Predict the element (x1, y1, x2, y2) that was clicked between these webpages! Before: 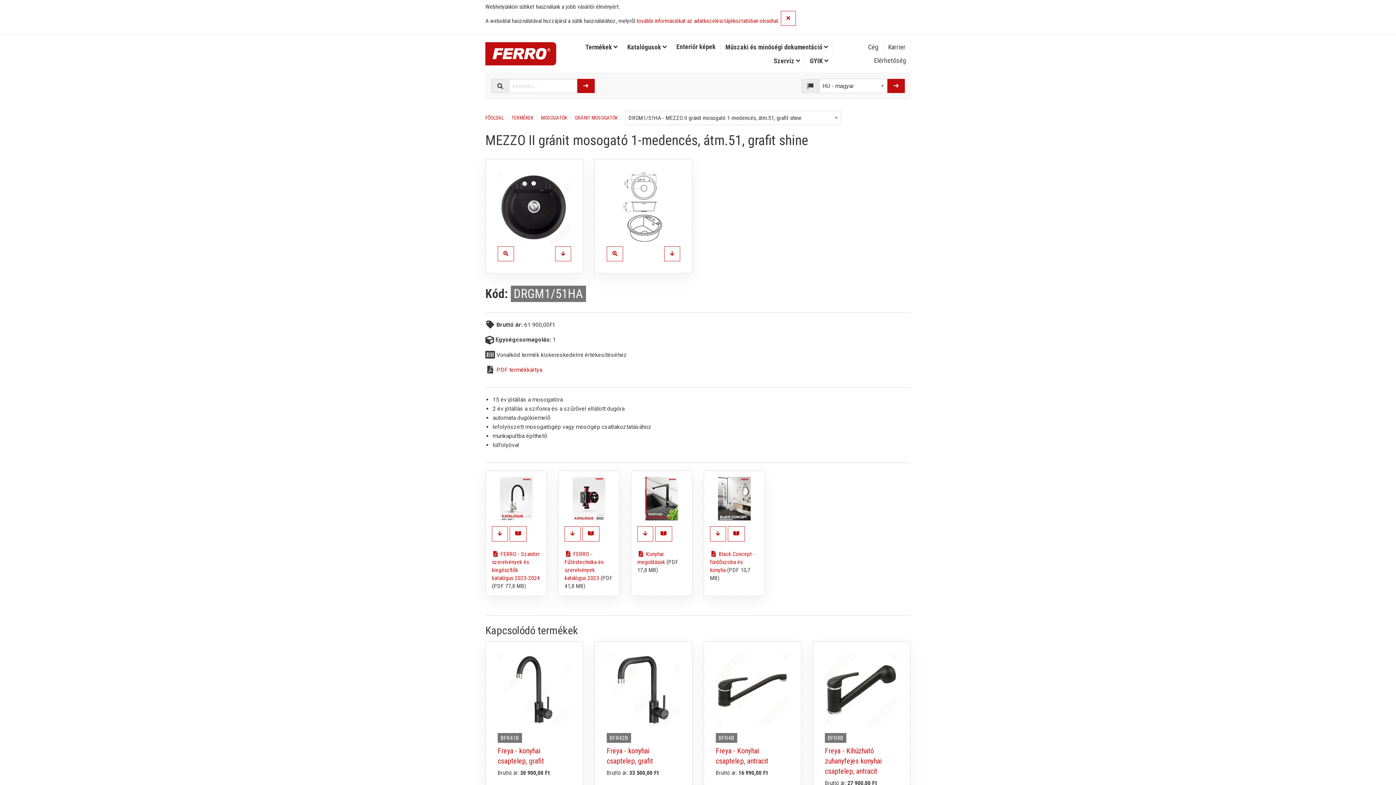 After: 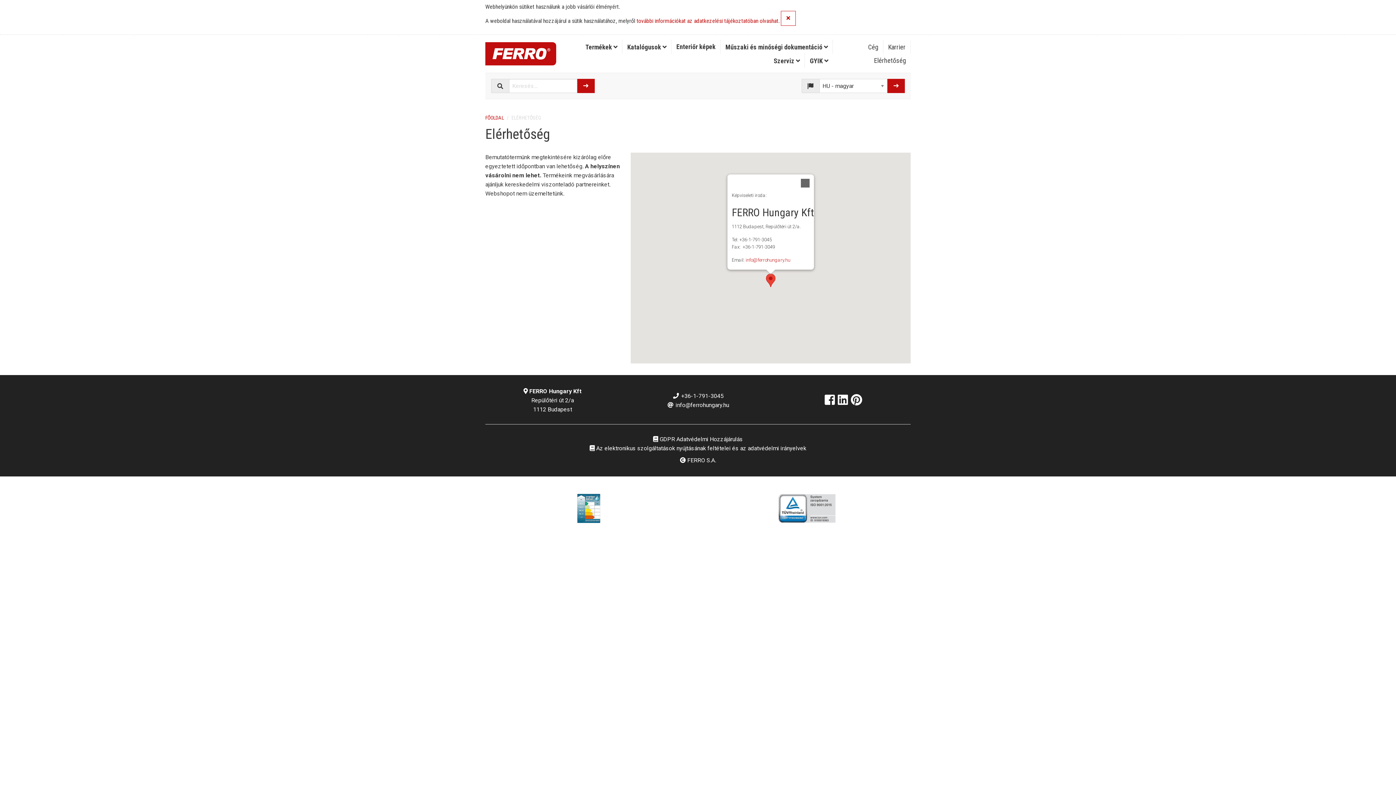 Action: label: Elérhetőség bbox: (869, 53, 910, 67)